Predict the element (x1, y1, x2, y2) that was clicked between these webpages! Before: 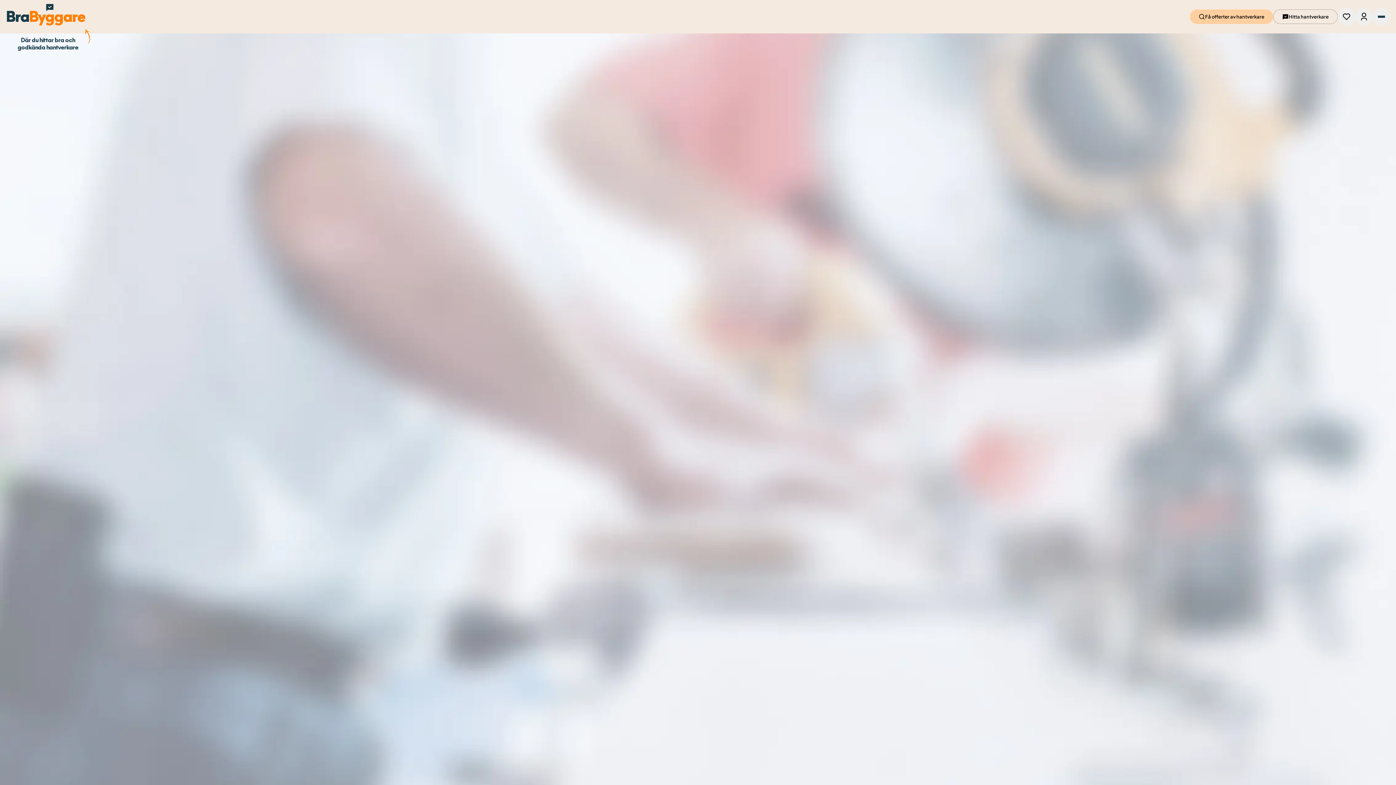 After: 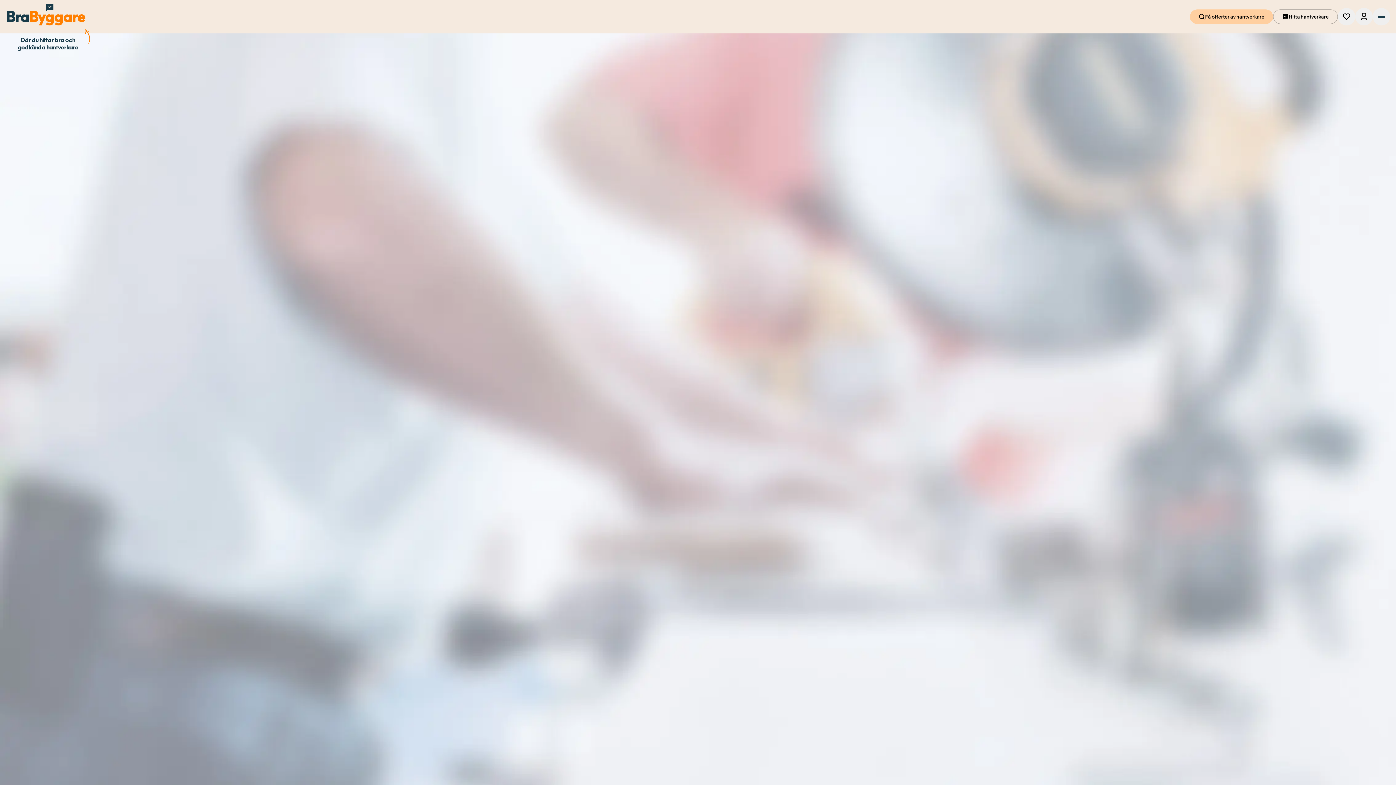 Action: bbox: (640, 440, 756, 469) label: Tillbaka till hemsidan